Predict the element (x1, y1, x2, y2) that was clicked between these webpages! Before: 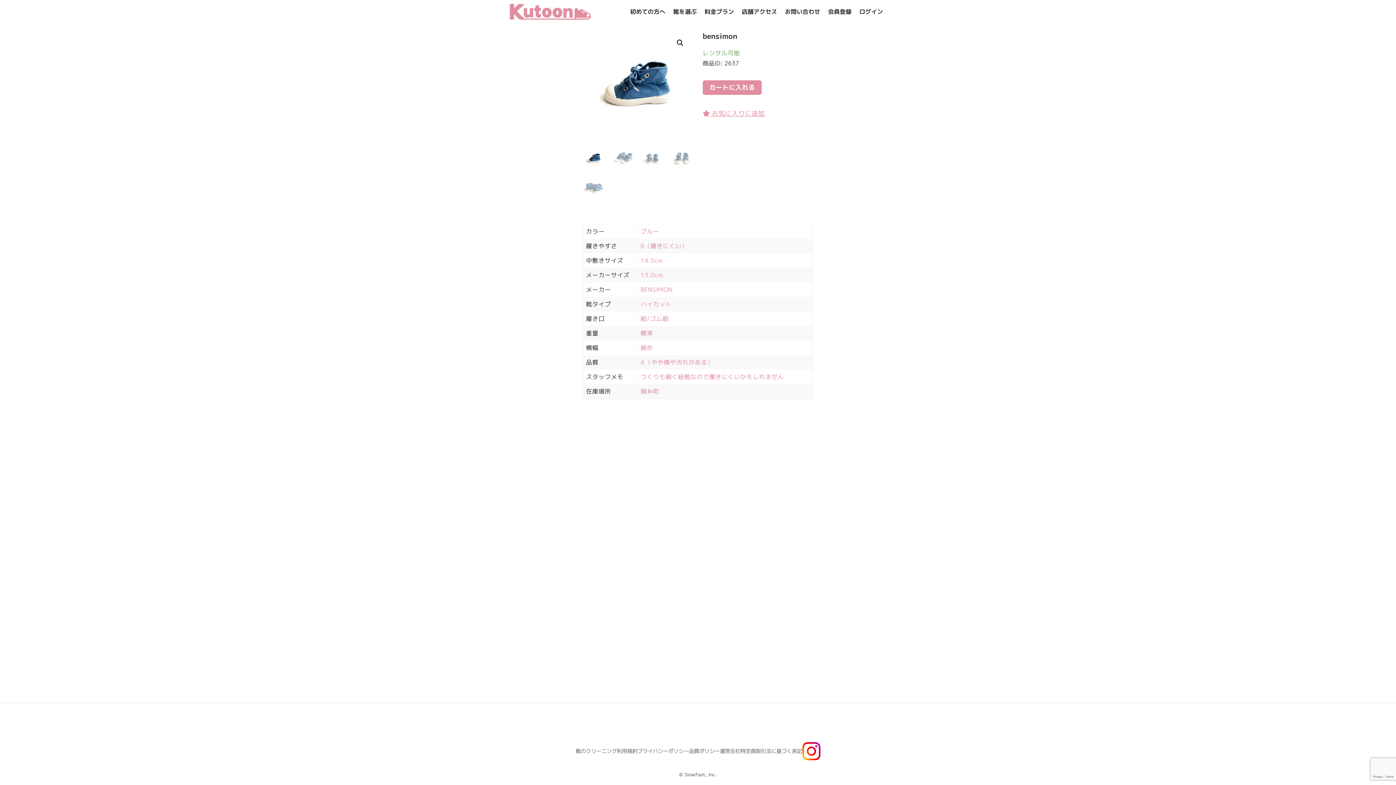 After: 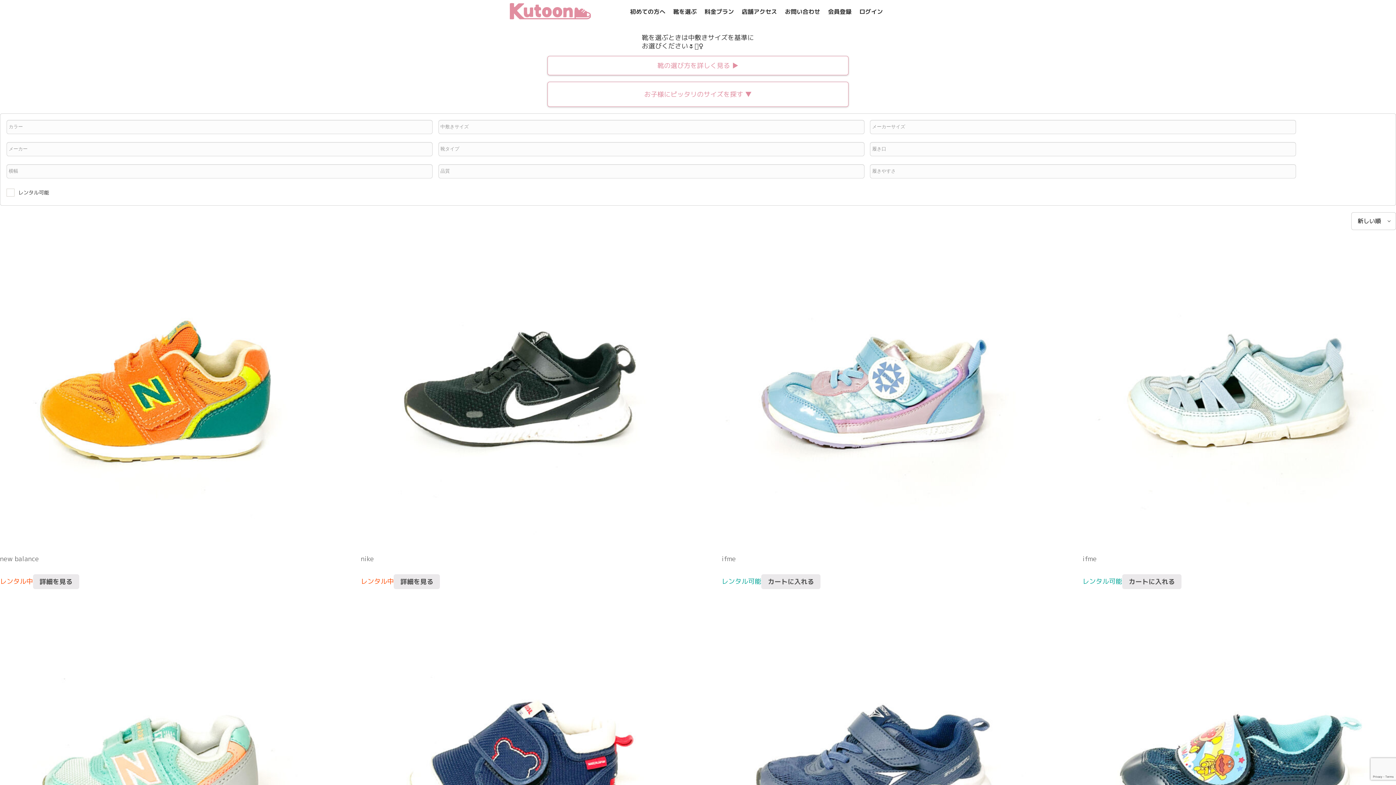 Action: label: 標準 bbox: (640, 329, 653, 337)